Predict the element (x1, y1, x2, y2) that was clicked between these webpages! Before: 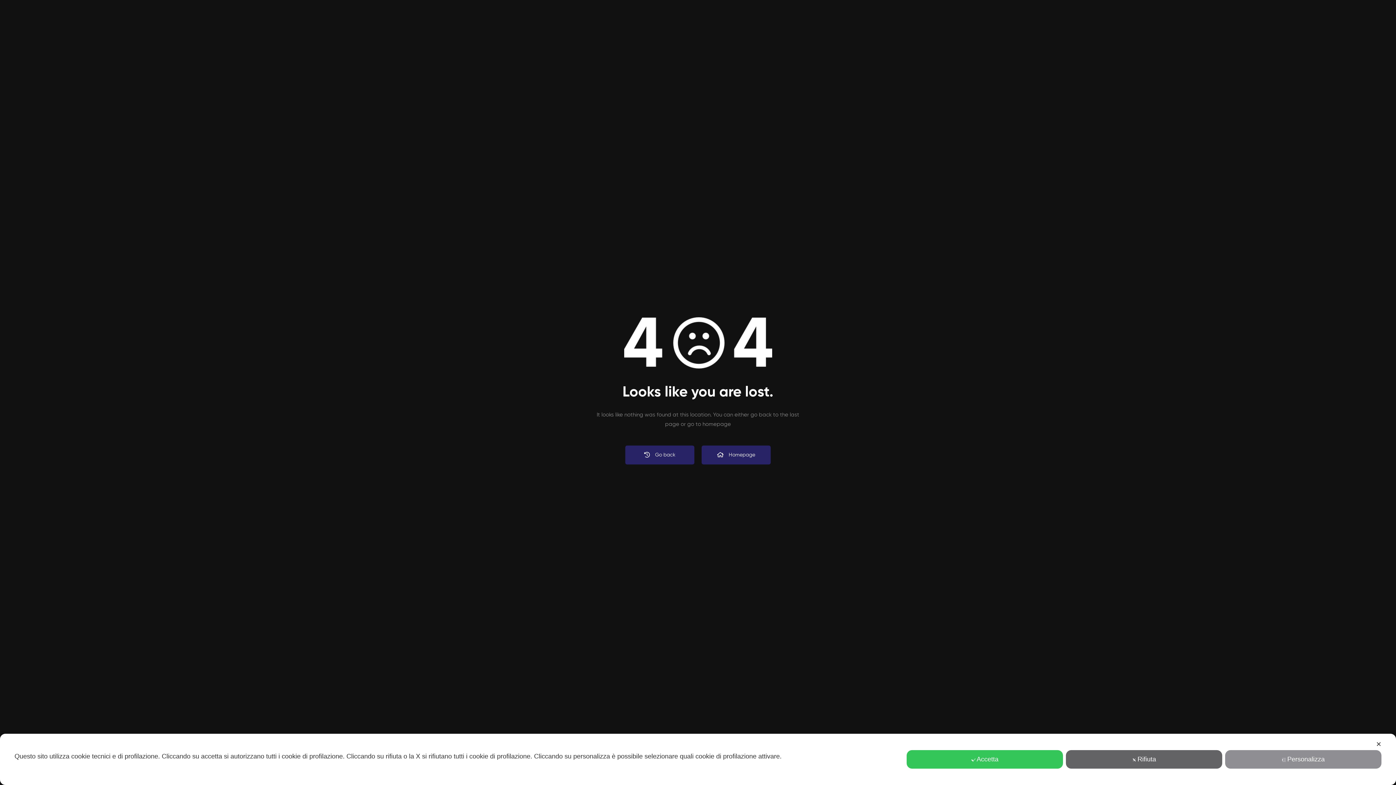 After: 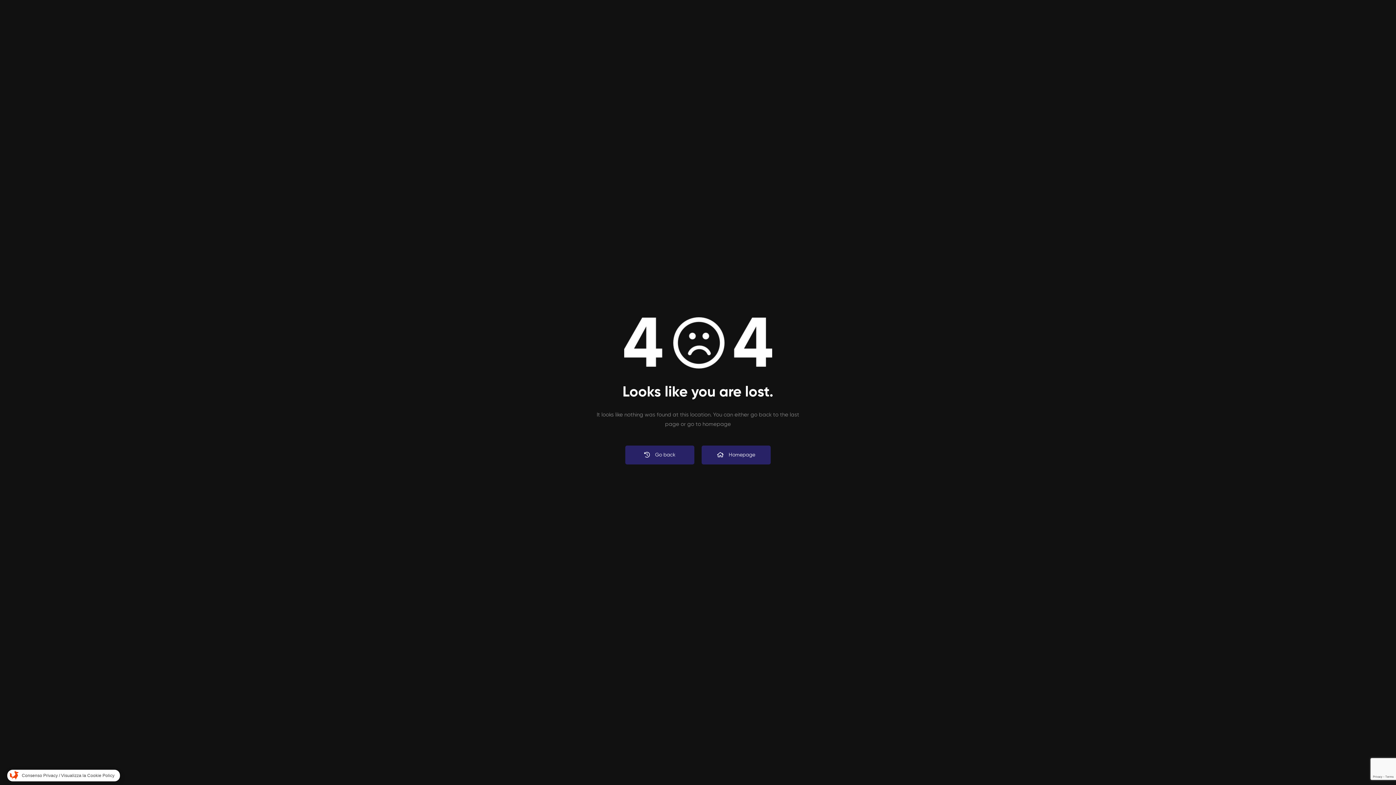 Action: bbox: (906, 750, 1063, 769) label: Accetta